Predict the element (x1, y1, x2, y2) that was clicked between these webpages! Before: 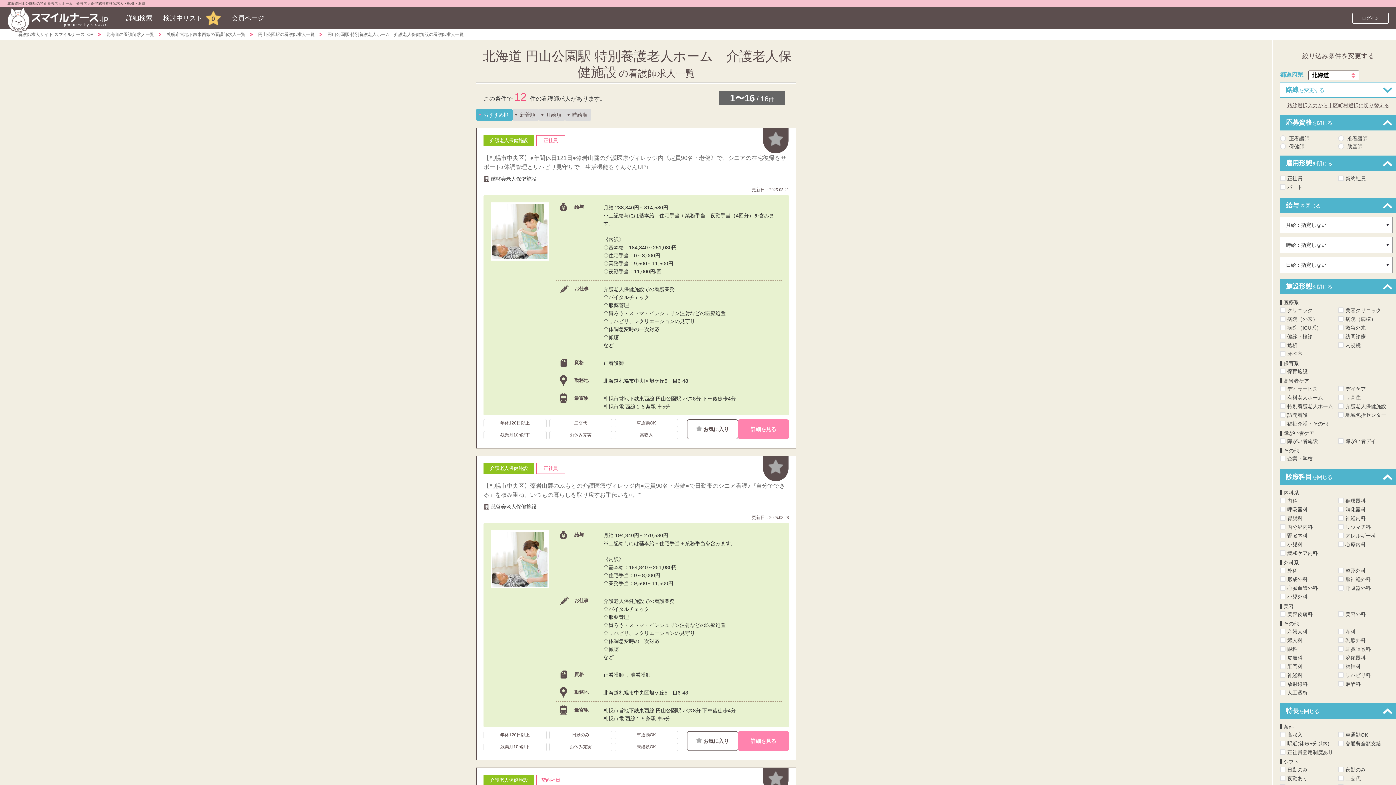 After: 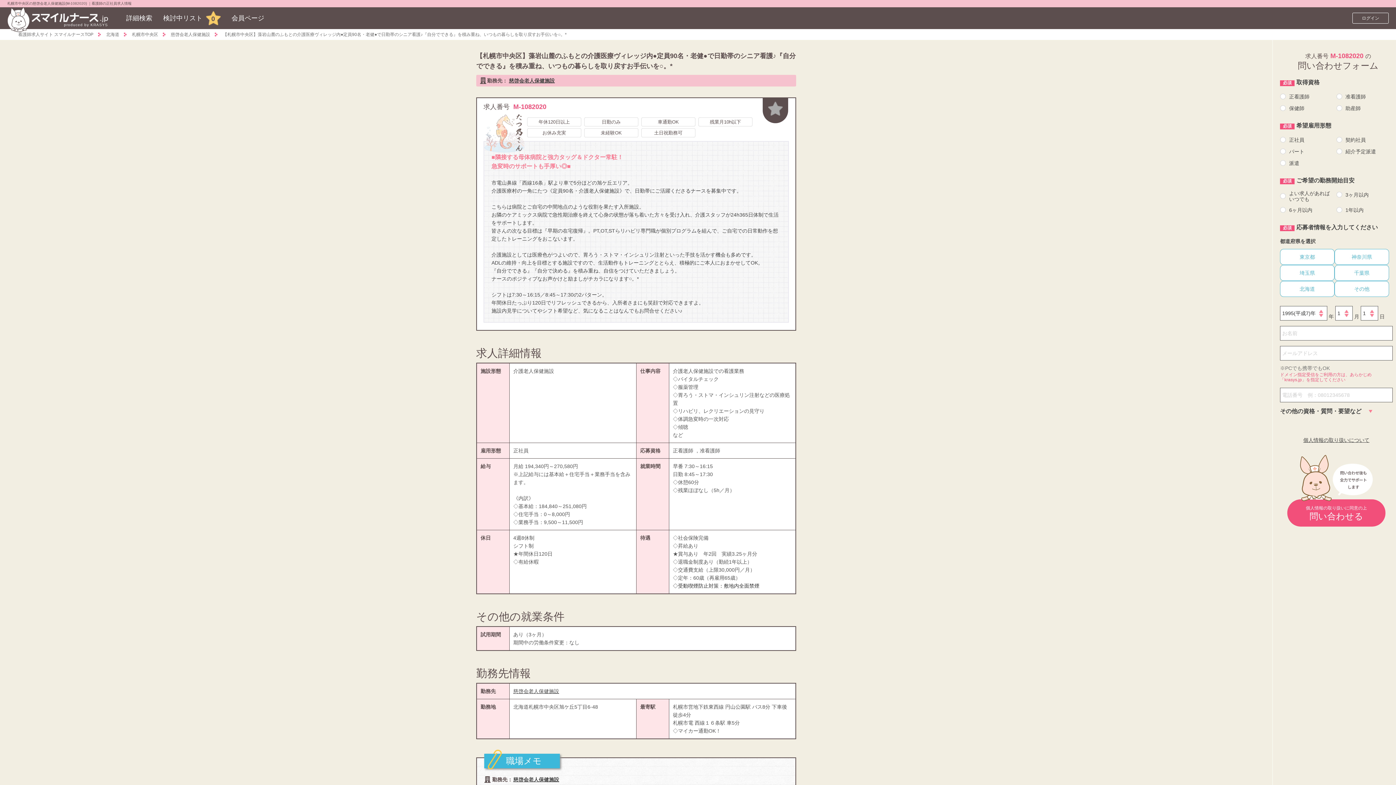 Action: label: 【札幌市中央区】藻岩山麓のふもとの介護医療ヴィレッジ内●定員90名・老健●で日勤帯のシニア看護♪『自分でできる』を積み重ね、いつもの暮らしを取り戻すお手伝いを○。* bbox: (483, 481, 789, 499)